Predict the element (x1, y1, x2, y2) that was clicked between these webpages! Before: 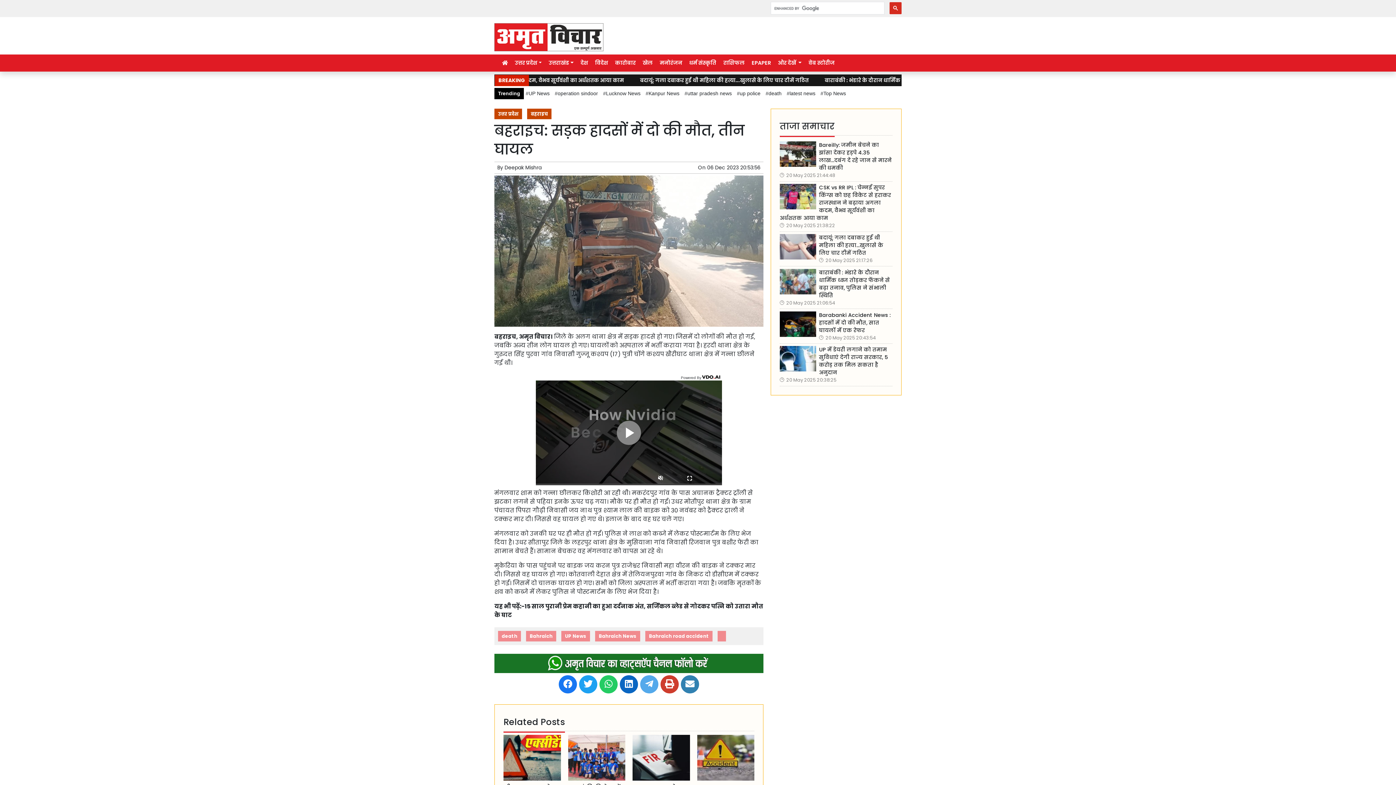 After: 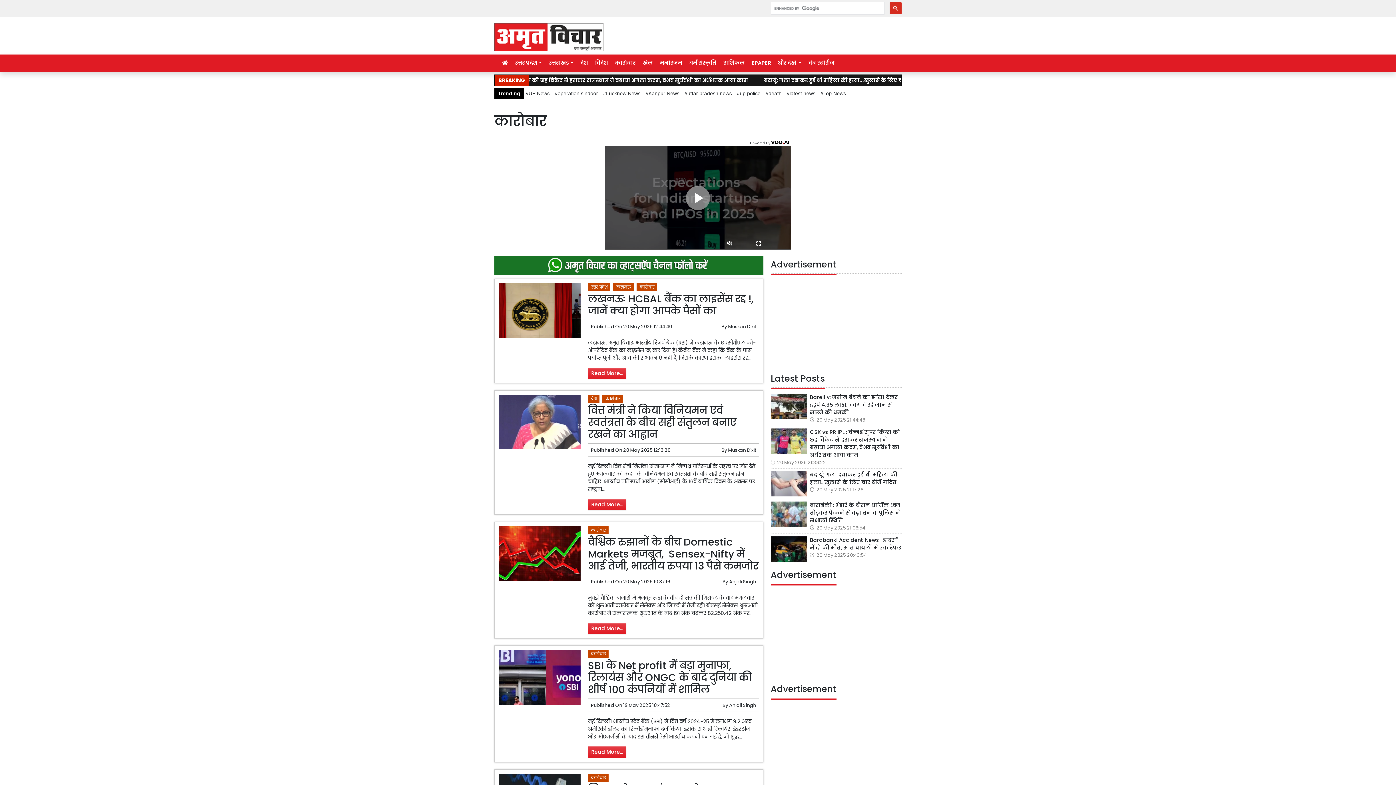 Action: bbox: (615, 58, 636, 68) label: कारोबार